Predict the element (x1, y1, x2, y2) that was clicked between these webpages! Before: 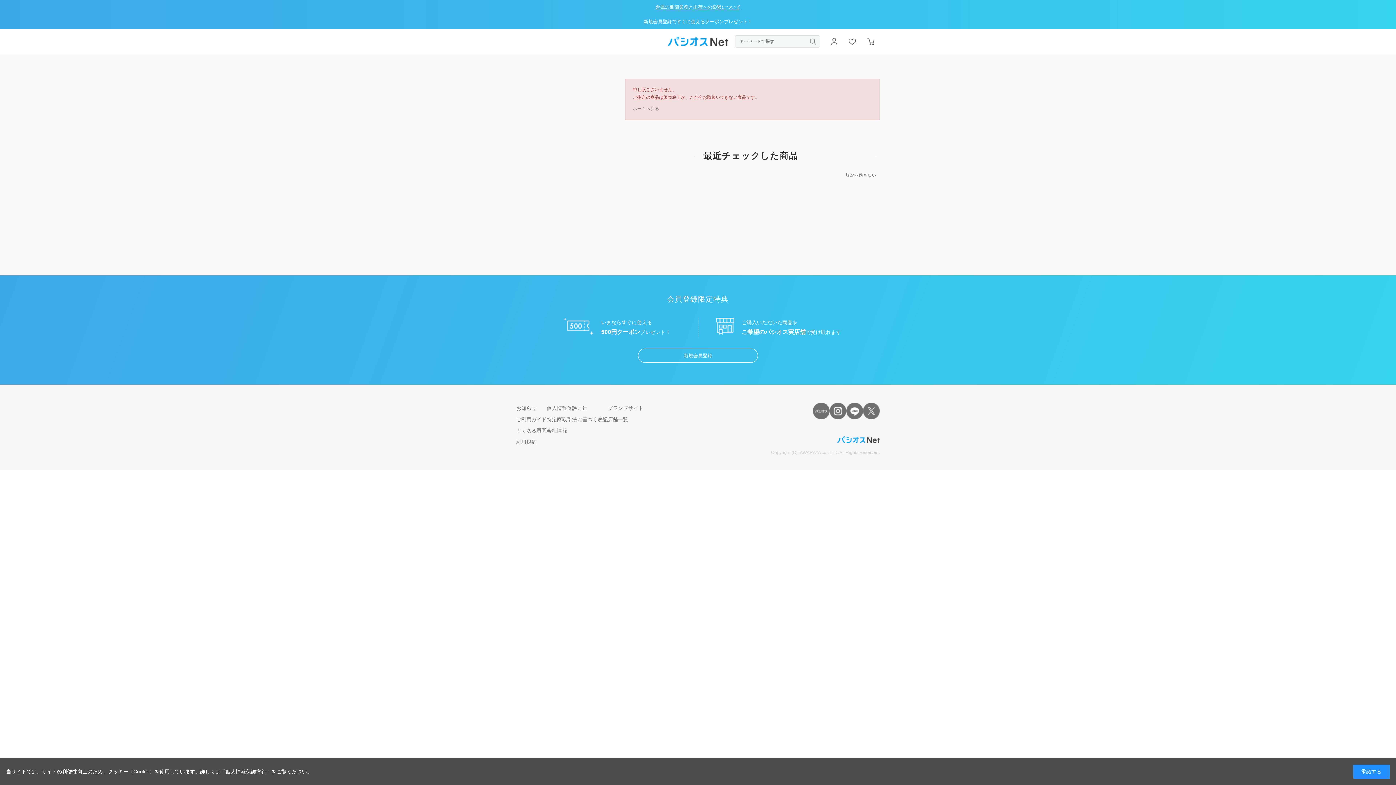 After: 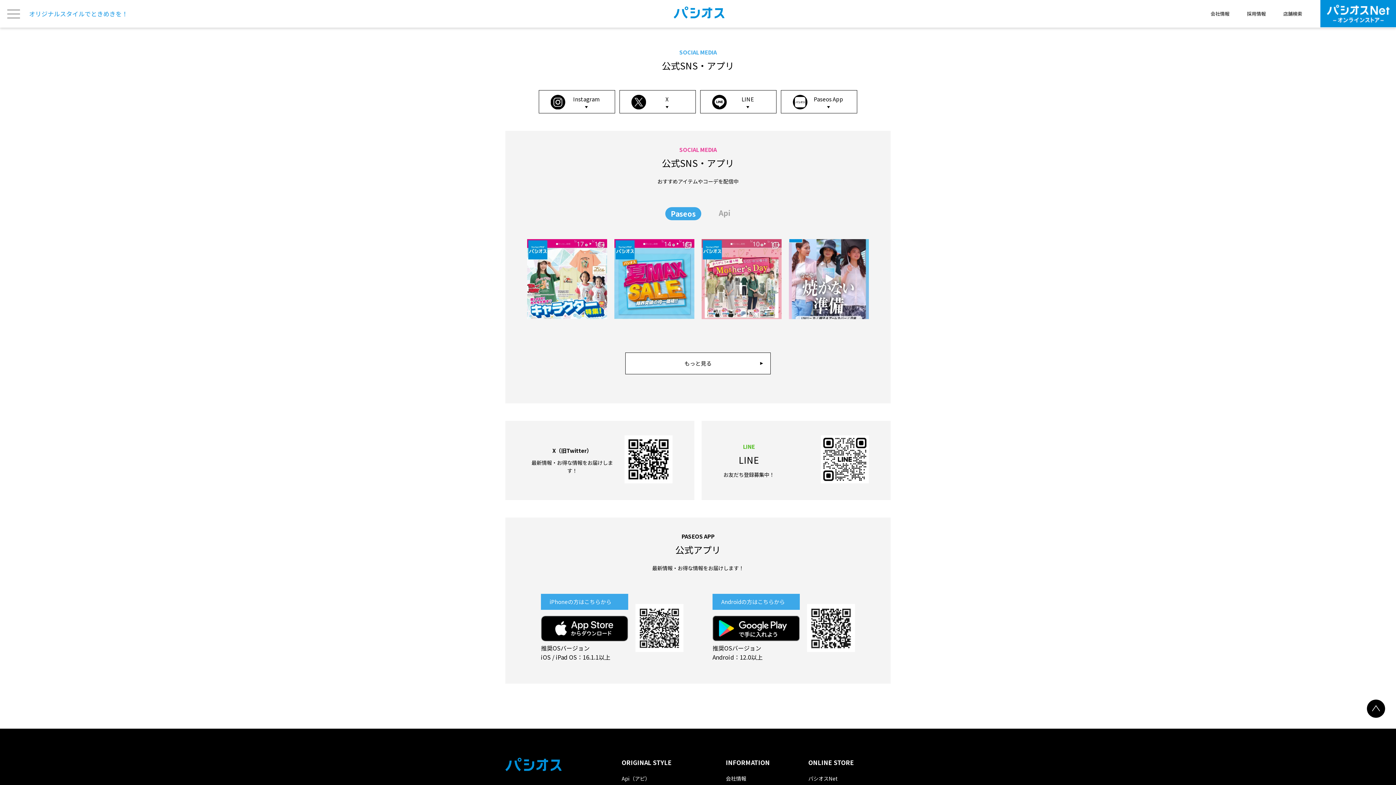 Action: bbox: (846, 415, 863, 420)